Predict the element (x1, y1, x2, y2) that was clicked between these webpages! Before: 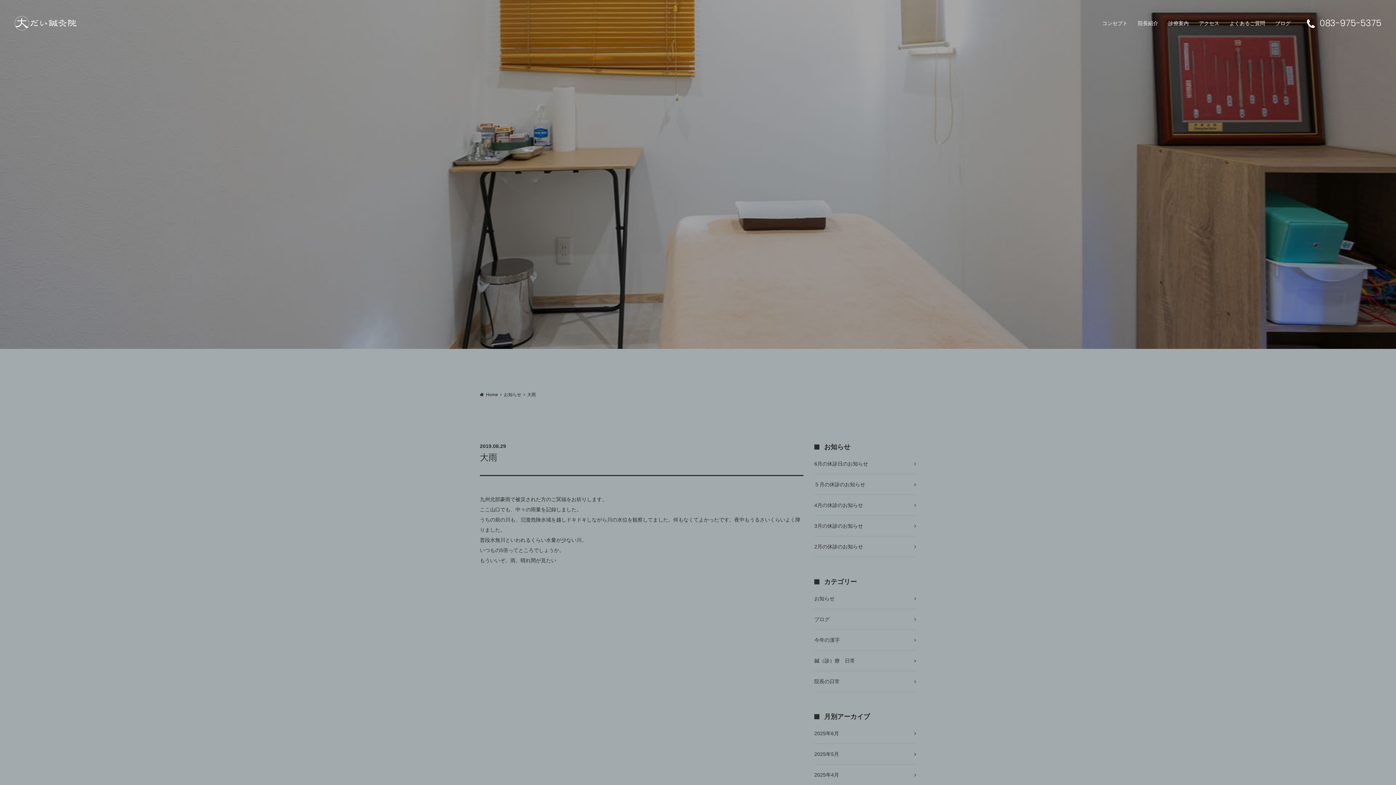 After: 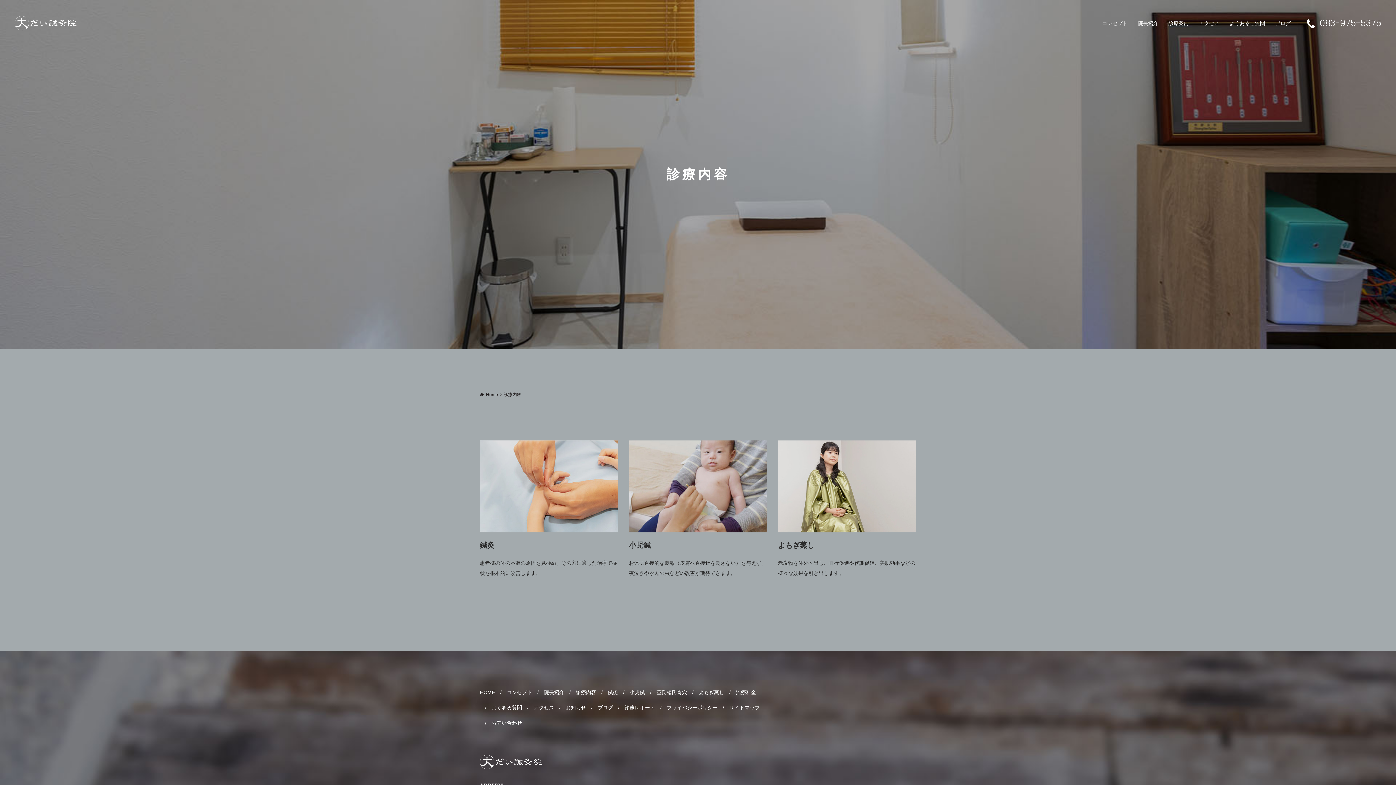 Action: label: 診療案内 bbox: (1168, 20, 1189, 26)